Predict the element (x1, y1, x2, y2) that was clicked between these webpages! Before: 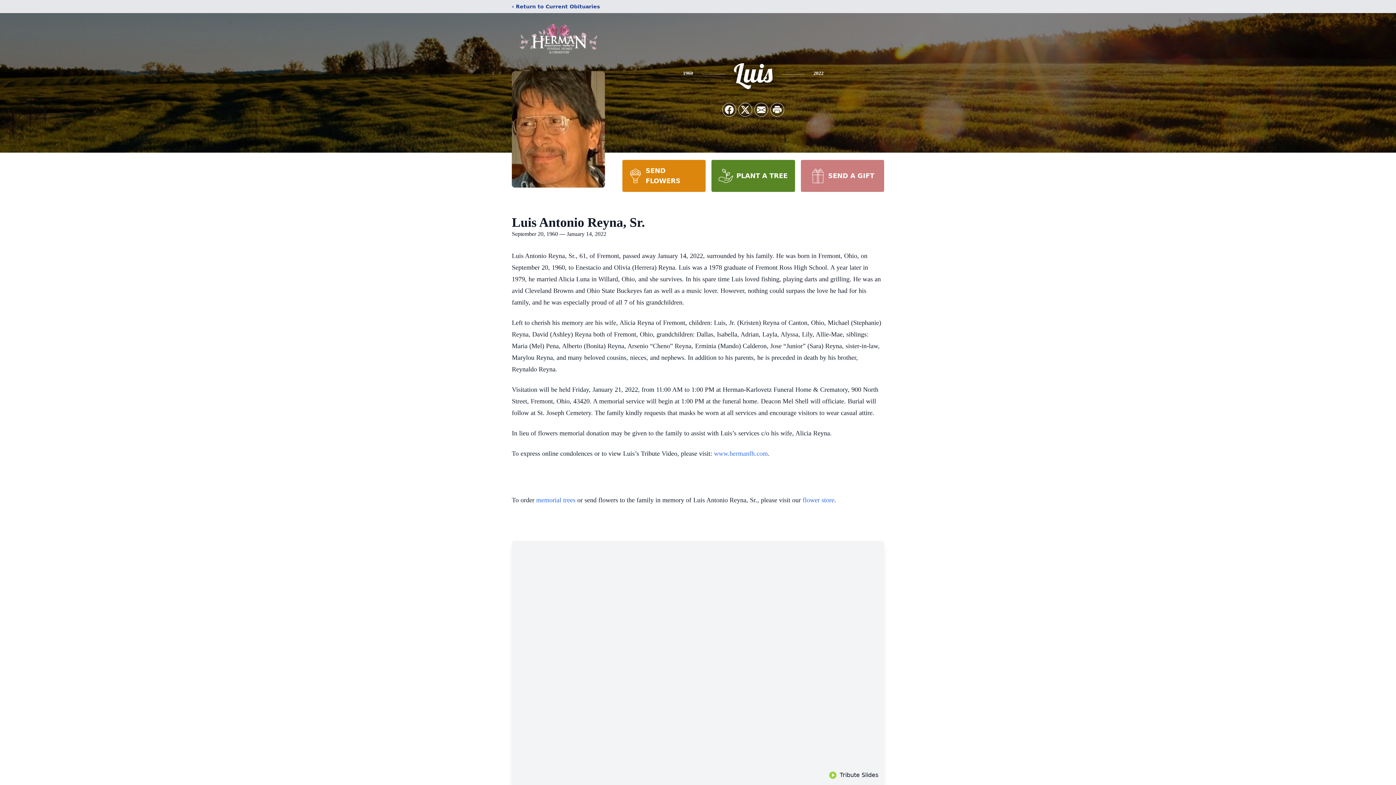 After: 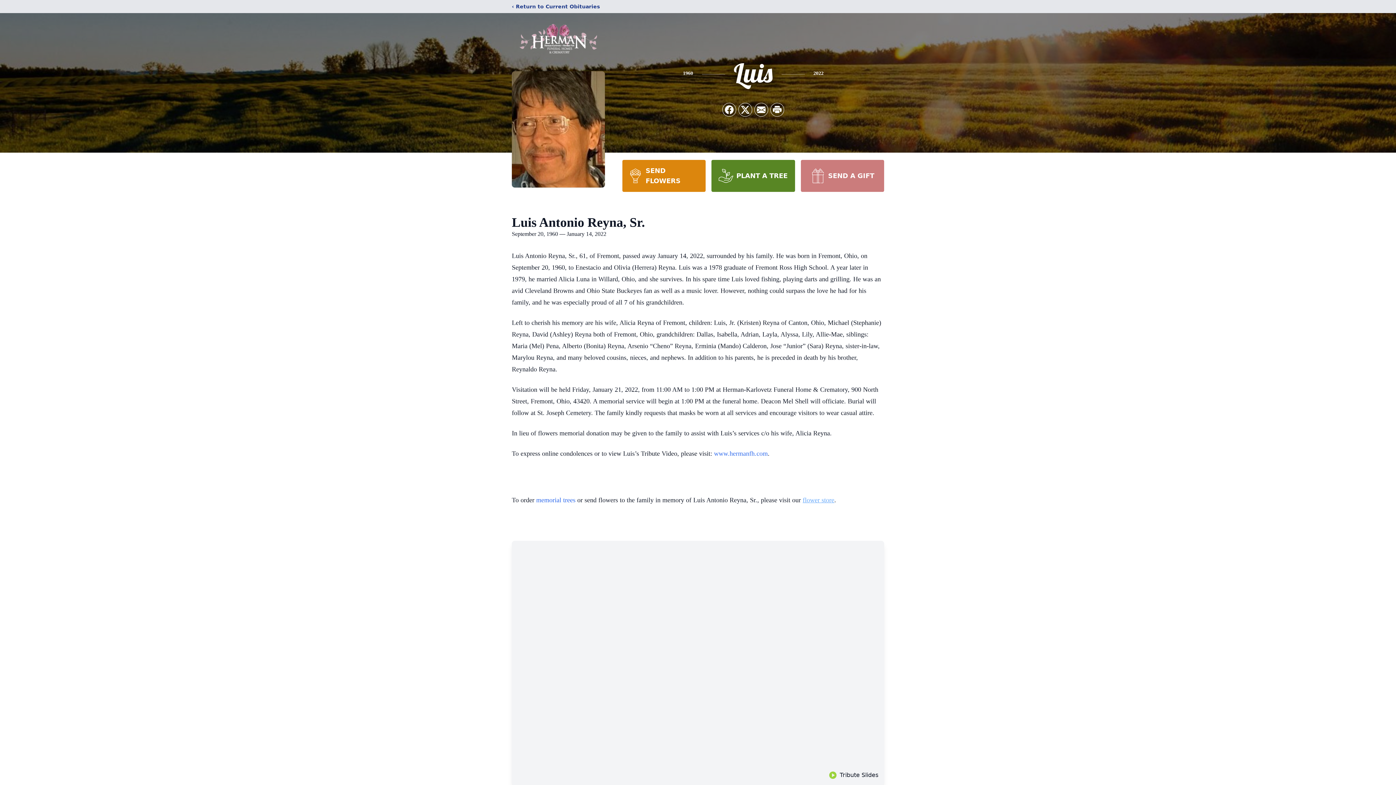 Action: label: flower store bbox: (802, 496, 834, 504)